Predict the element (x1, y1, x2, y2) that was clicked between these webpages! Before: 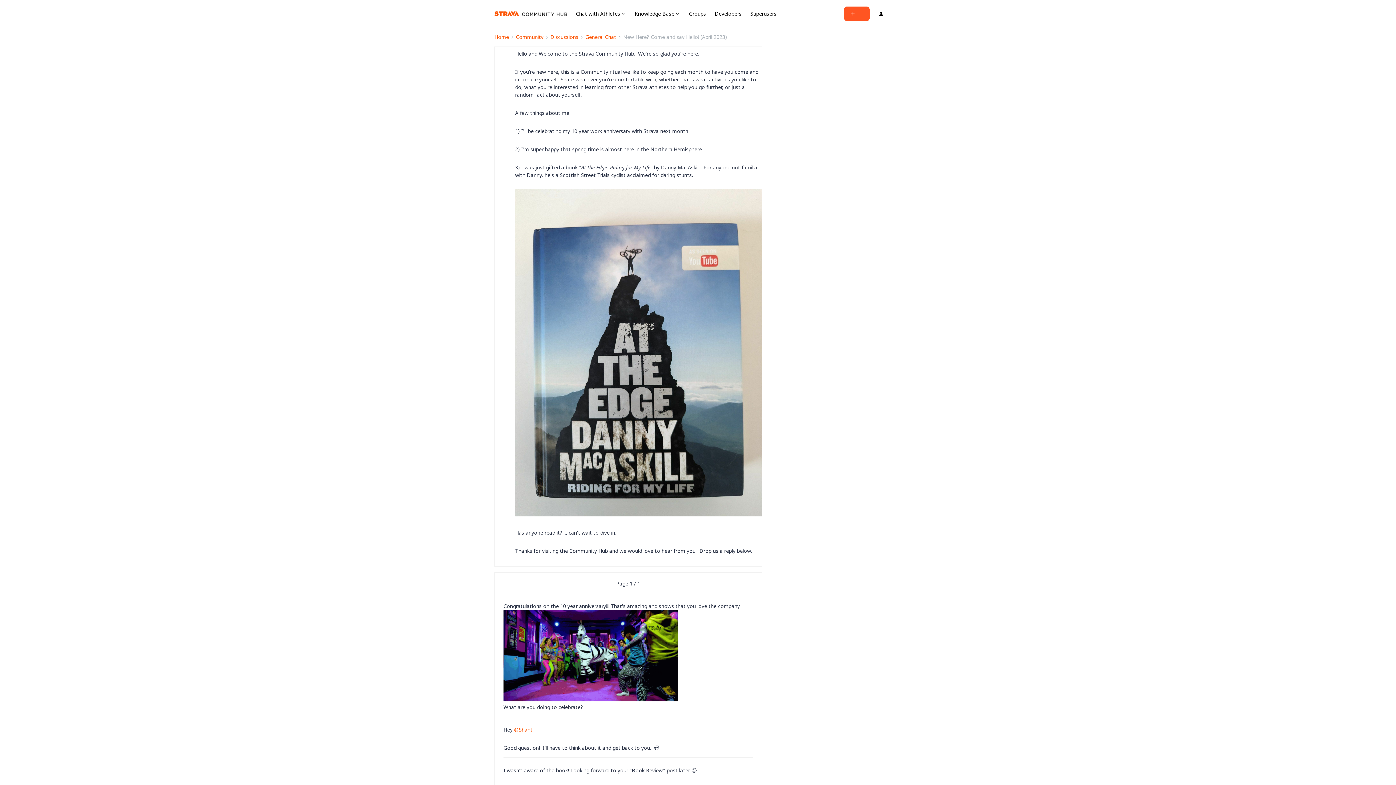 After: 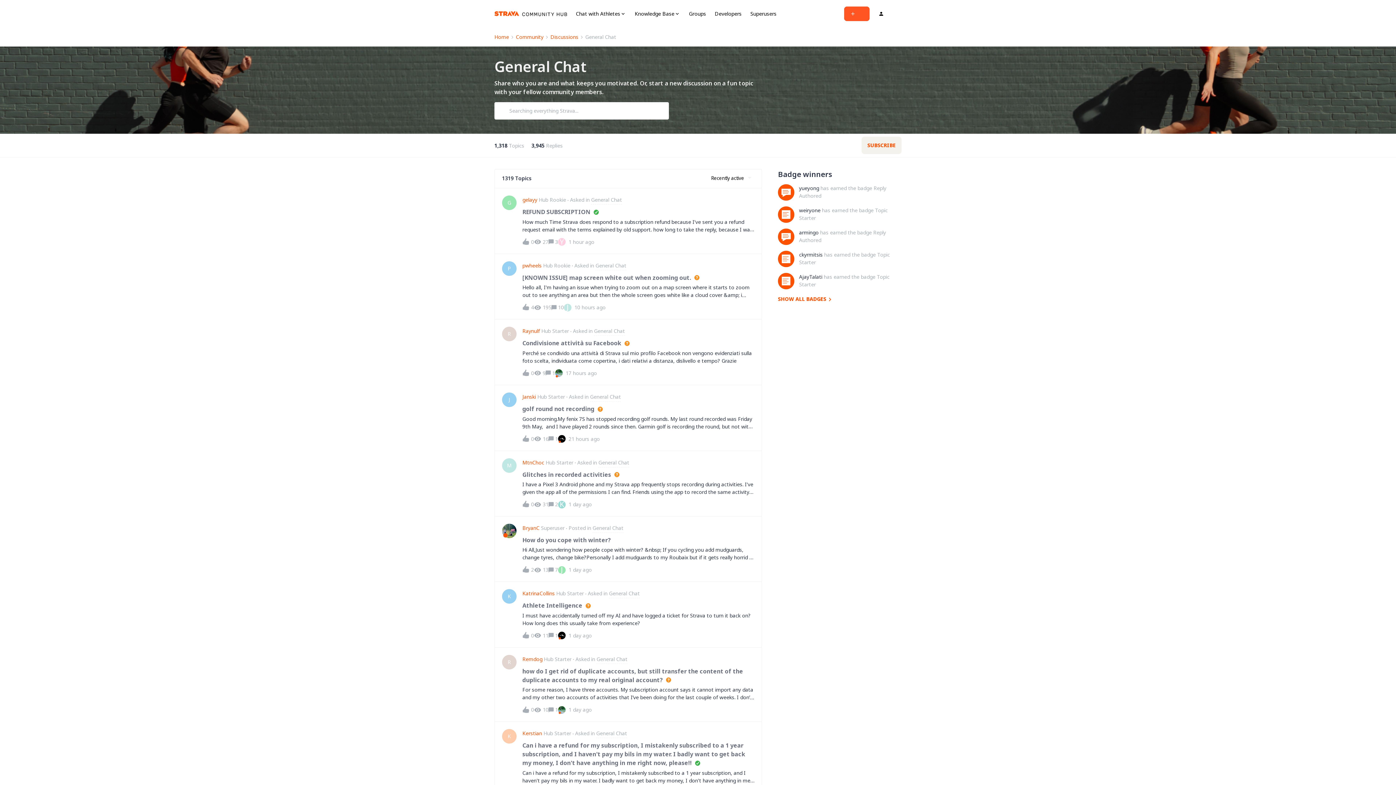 Action: bbox: (585, 33, 616, 40) label: General Chat